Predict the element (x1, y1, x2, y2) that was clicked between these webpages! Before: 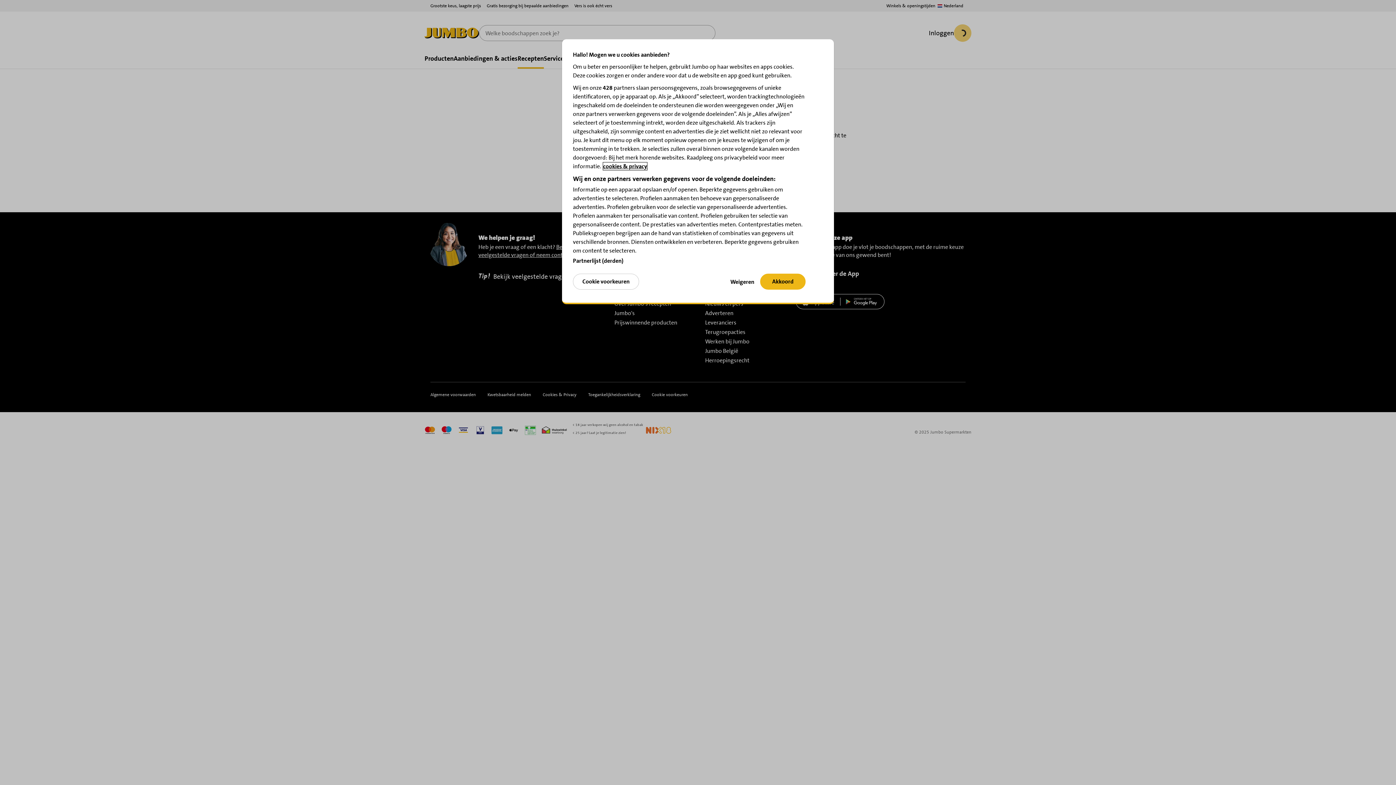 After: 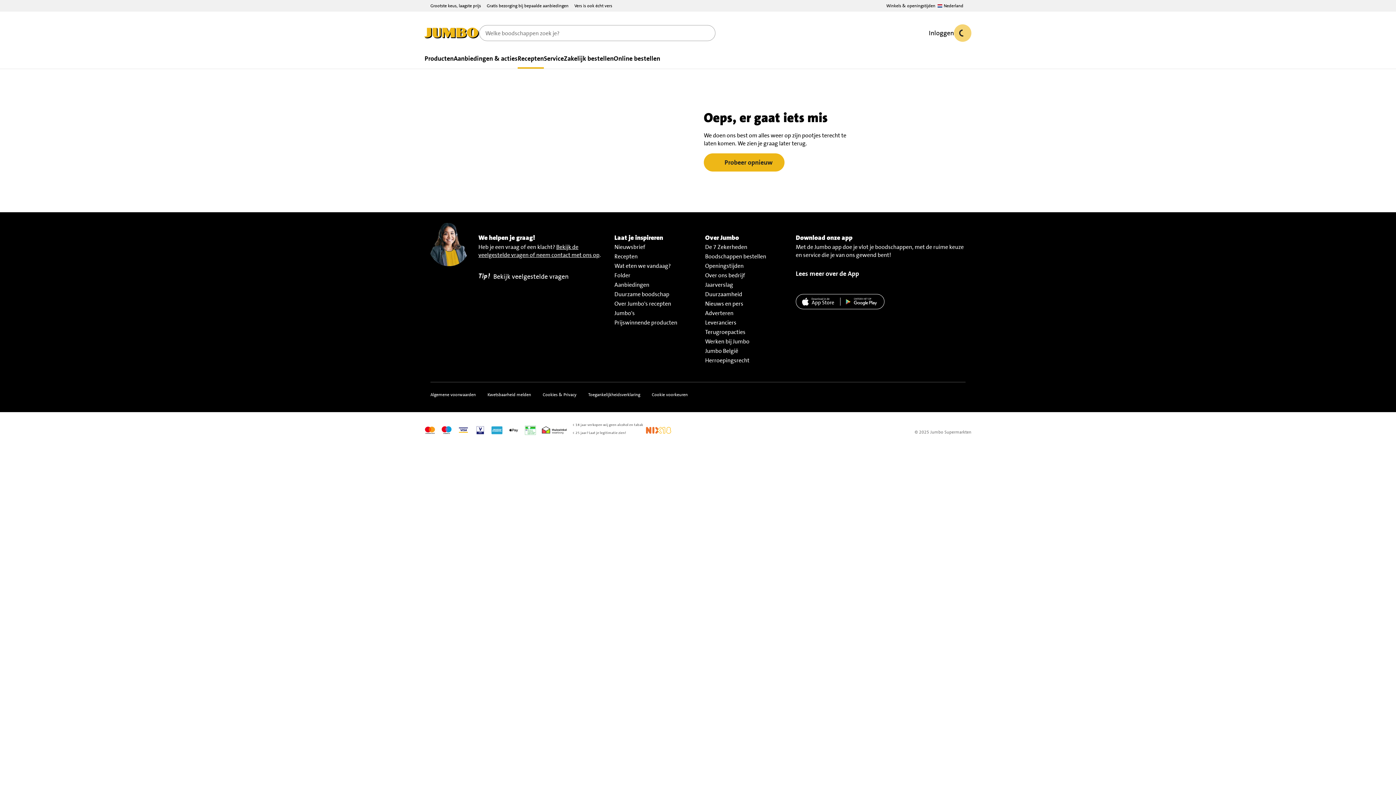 Action: label: Akkoord bbox: (760, 273, 805, 289)